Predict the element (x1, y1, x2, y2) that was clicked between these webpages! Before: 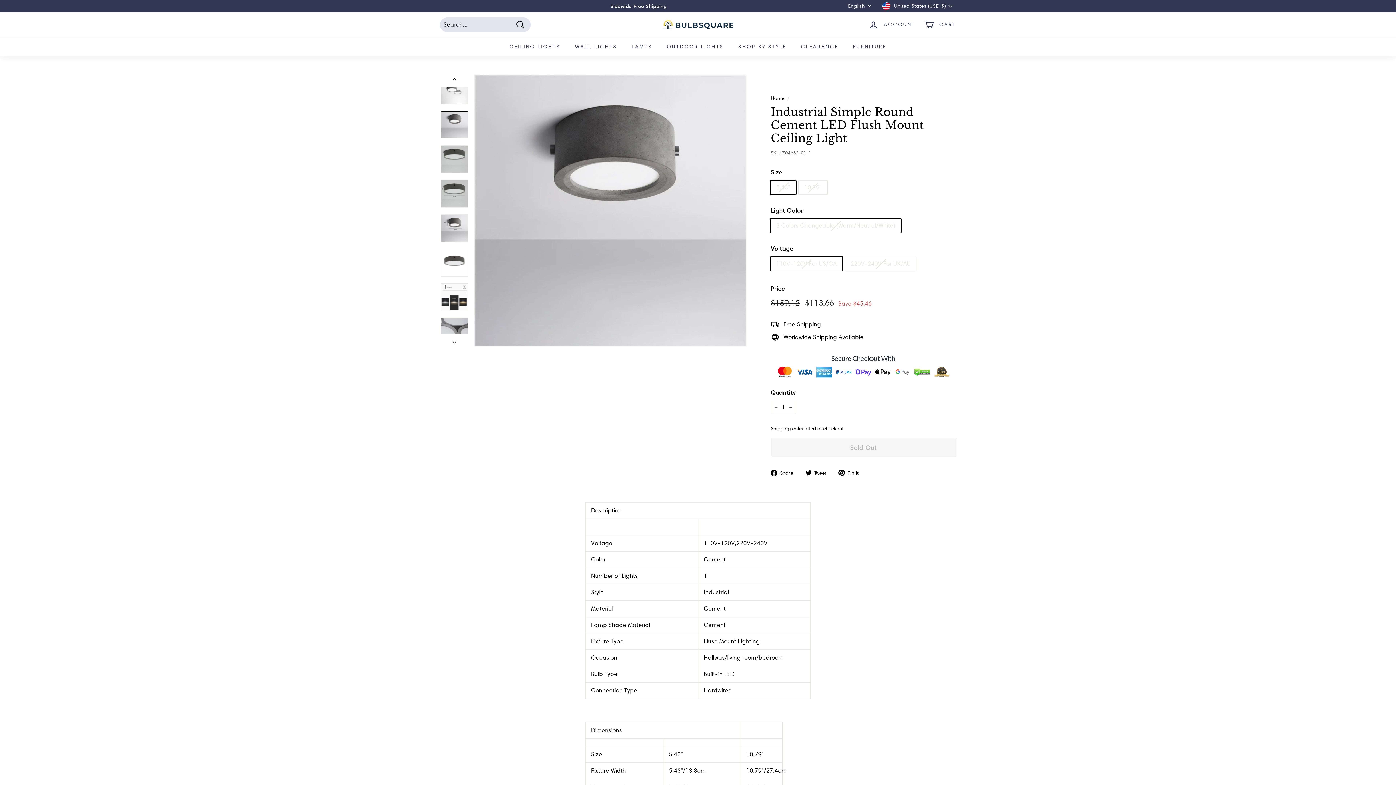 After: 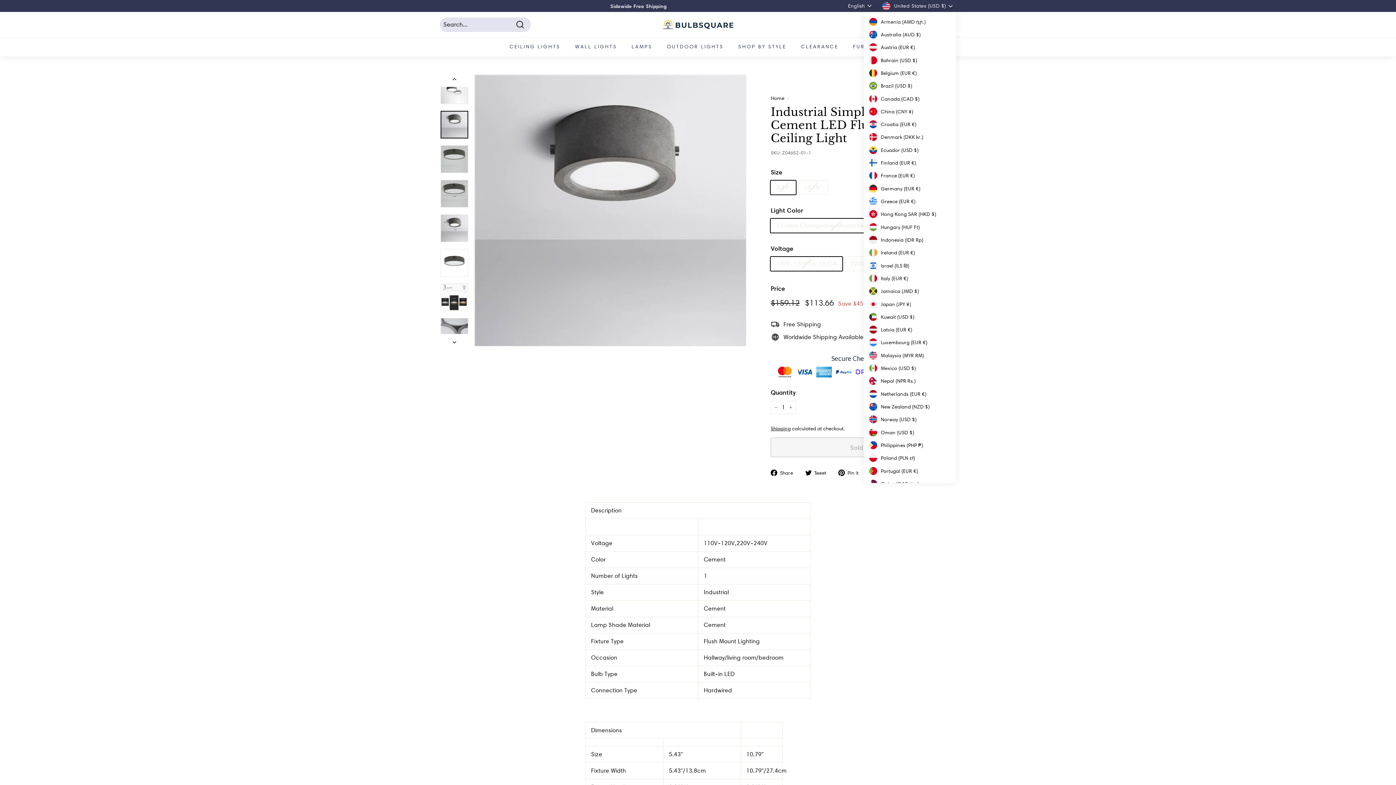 Action: label: United States (USD $) bbox: (882, 0, 956, 11)